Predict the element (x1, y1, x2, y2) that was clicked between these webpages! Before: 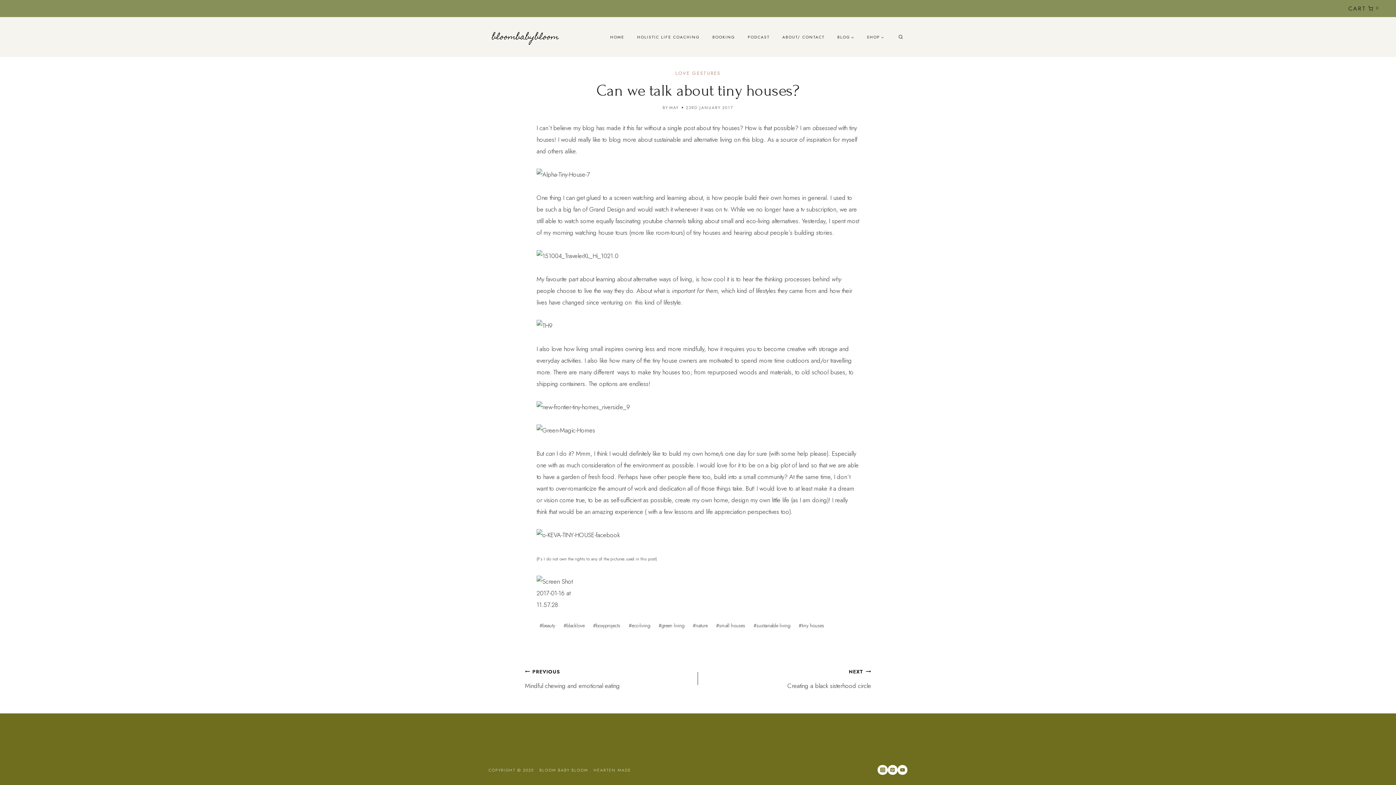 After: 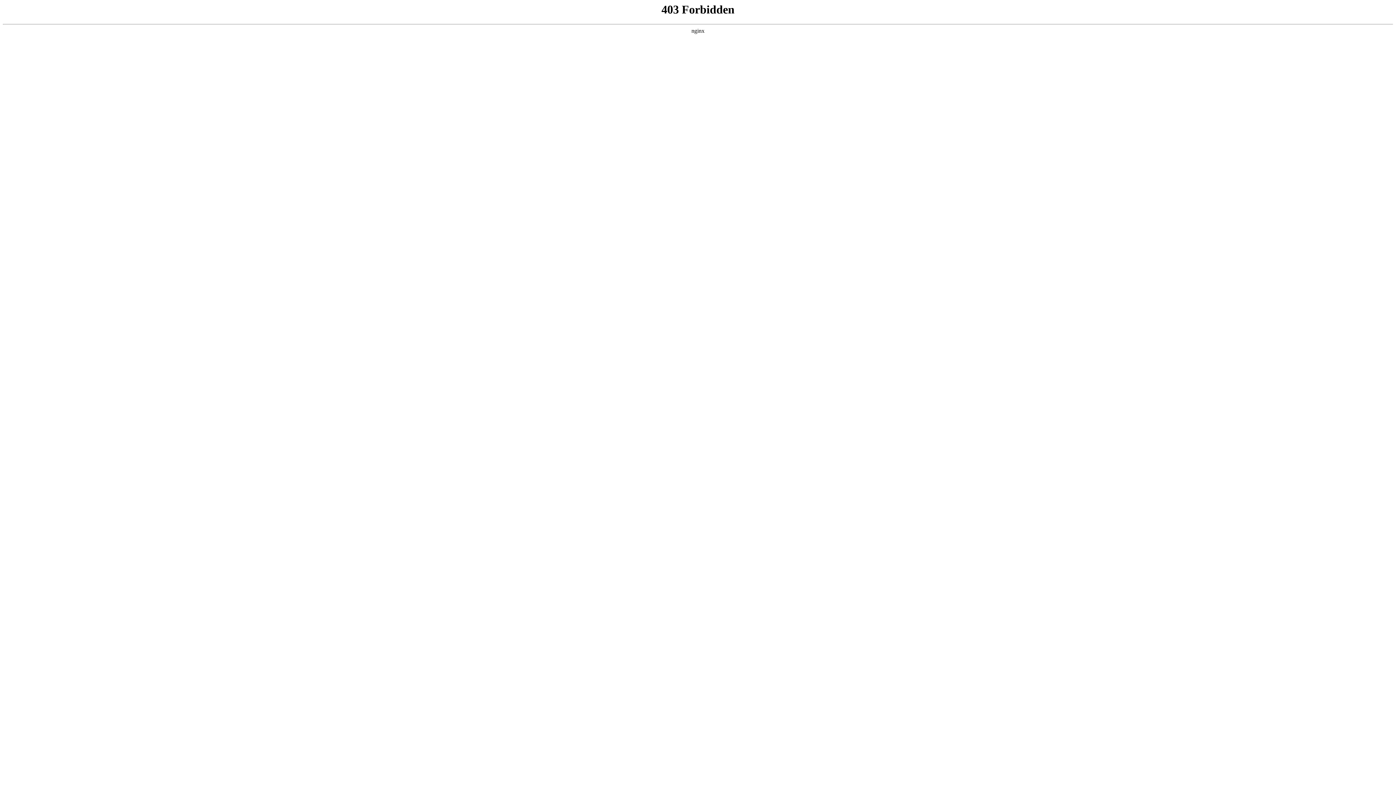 Action: bbox: (593, 767, 631, 773) label: HEARTEN MADE